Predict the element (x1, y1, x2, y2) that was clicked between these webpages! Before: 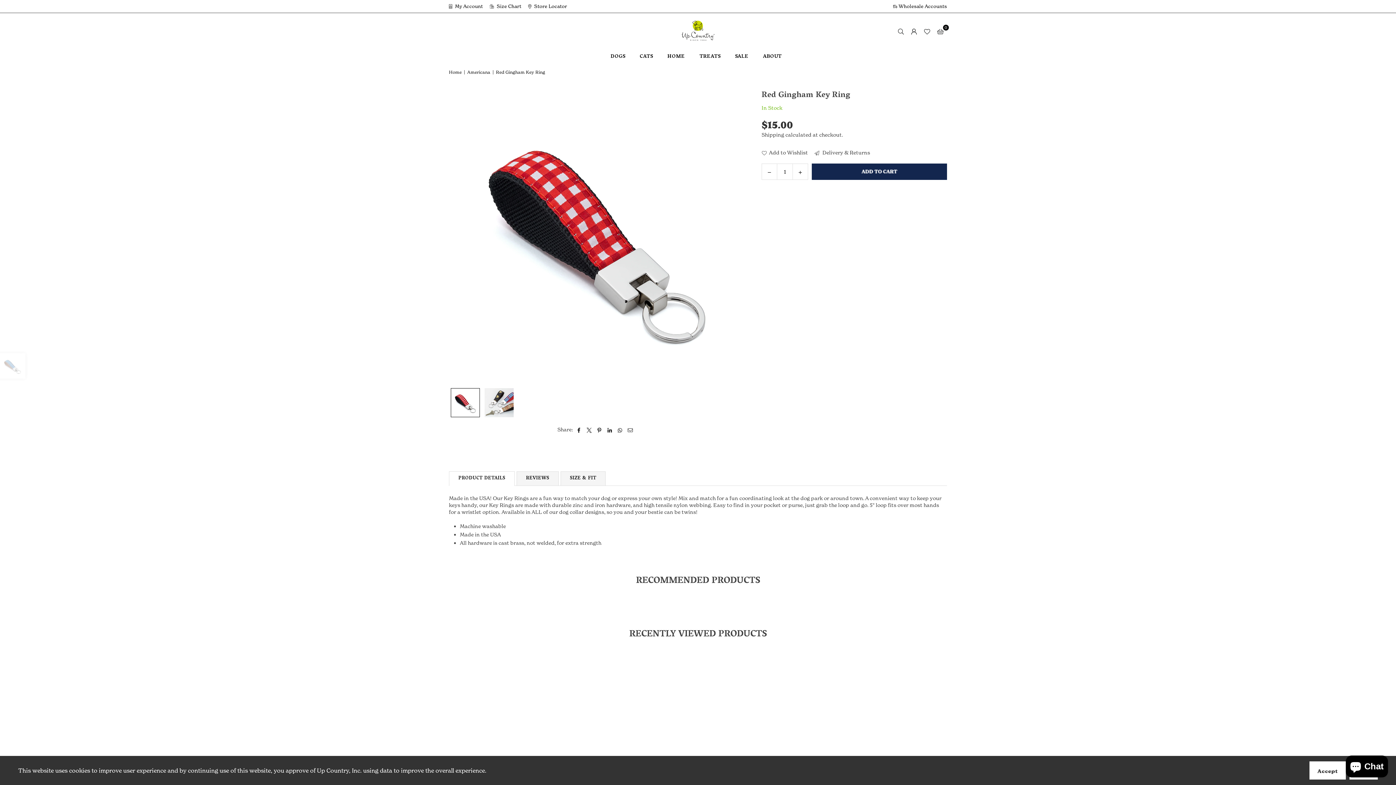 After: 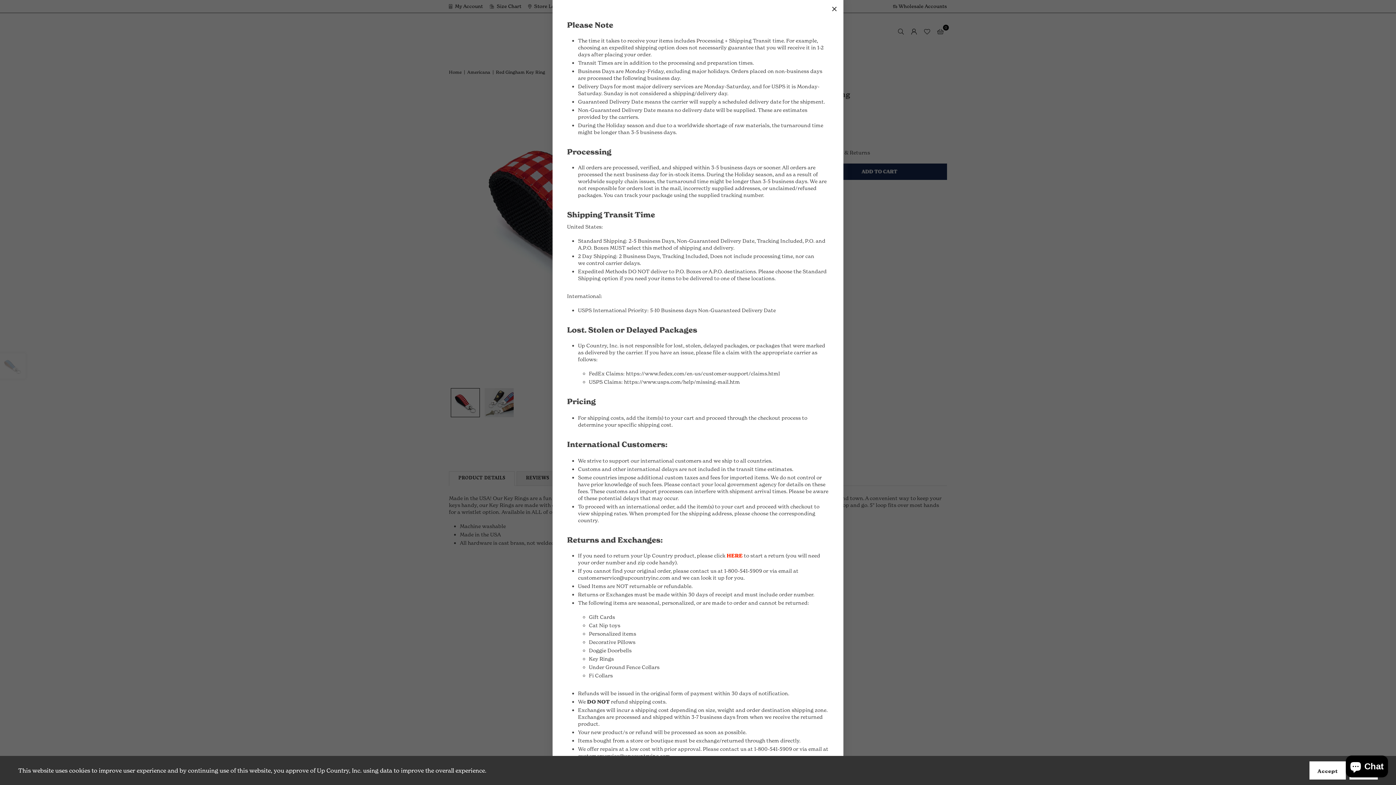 Action: bbox: (814, 149, 870, 156) label:  Delivery & Returns